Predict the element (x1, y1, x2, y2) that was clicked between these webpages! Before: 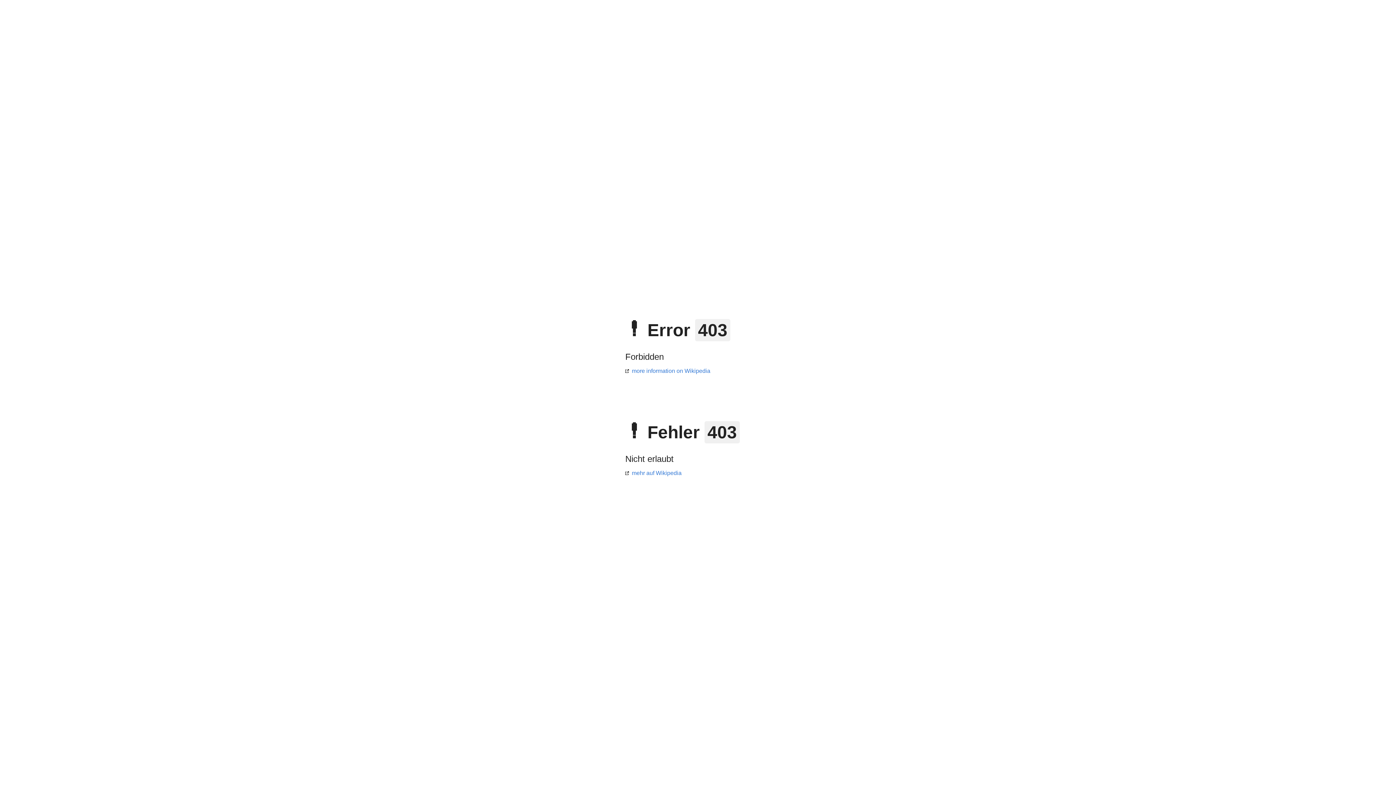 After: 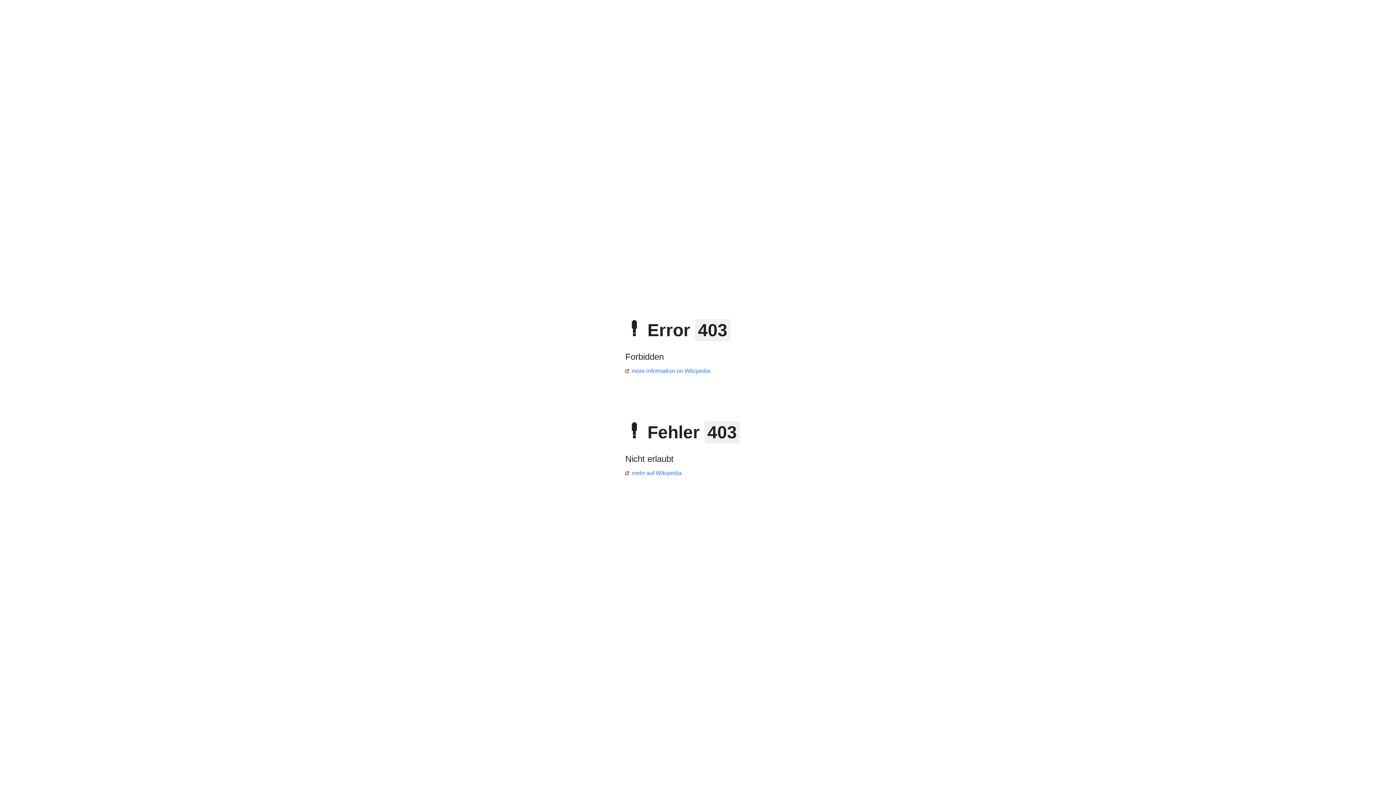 Action: label: more information on Wikipedia bbox: (625, 368, 710, 374)